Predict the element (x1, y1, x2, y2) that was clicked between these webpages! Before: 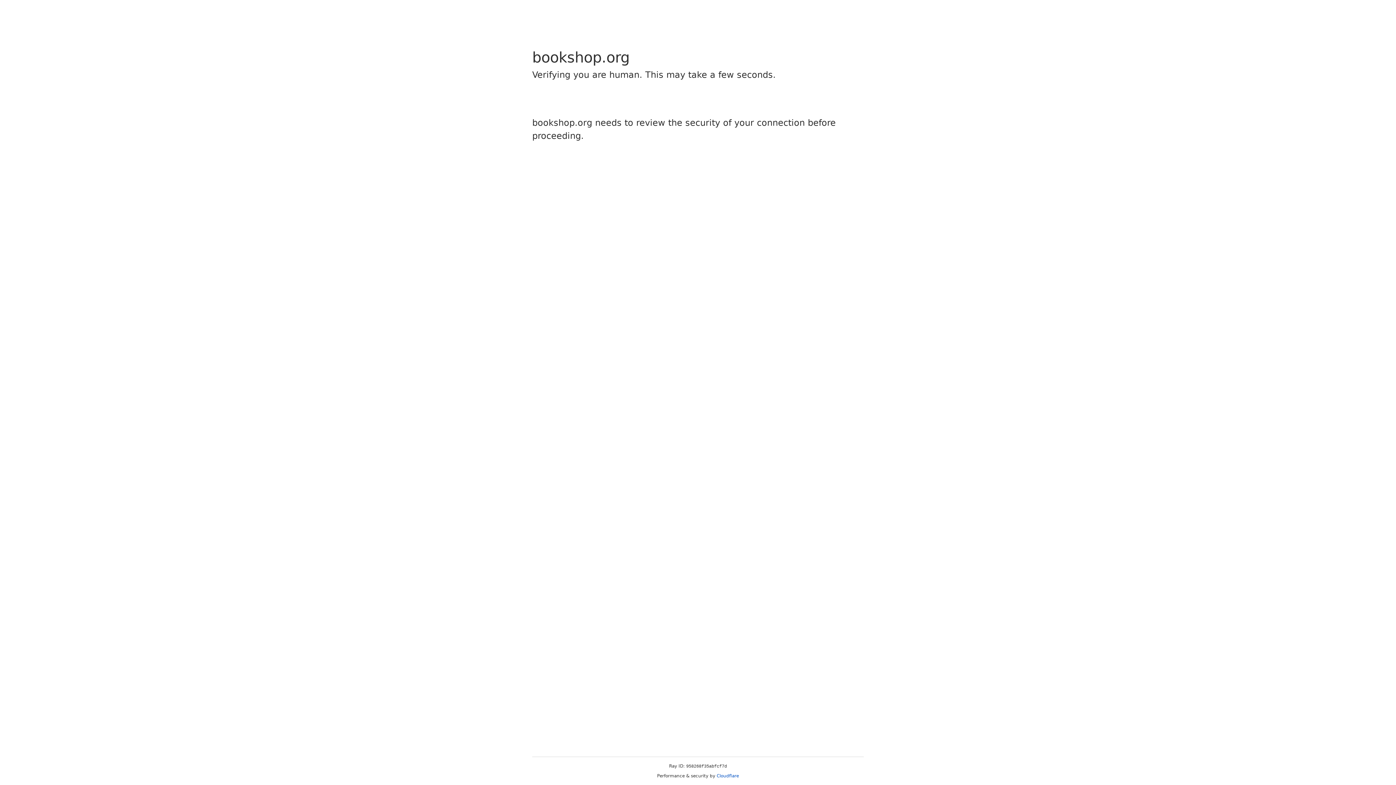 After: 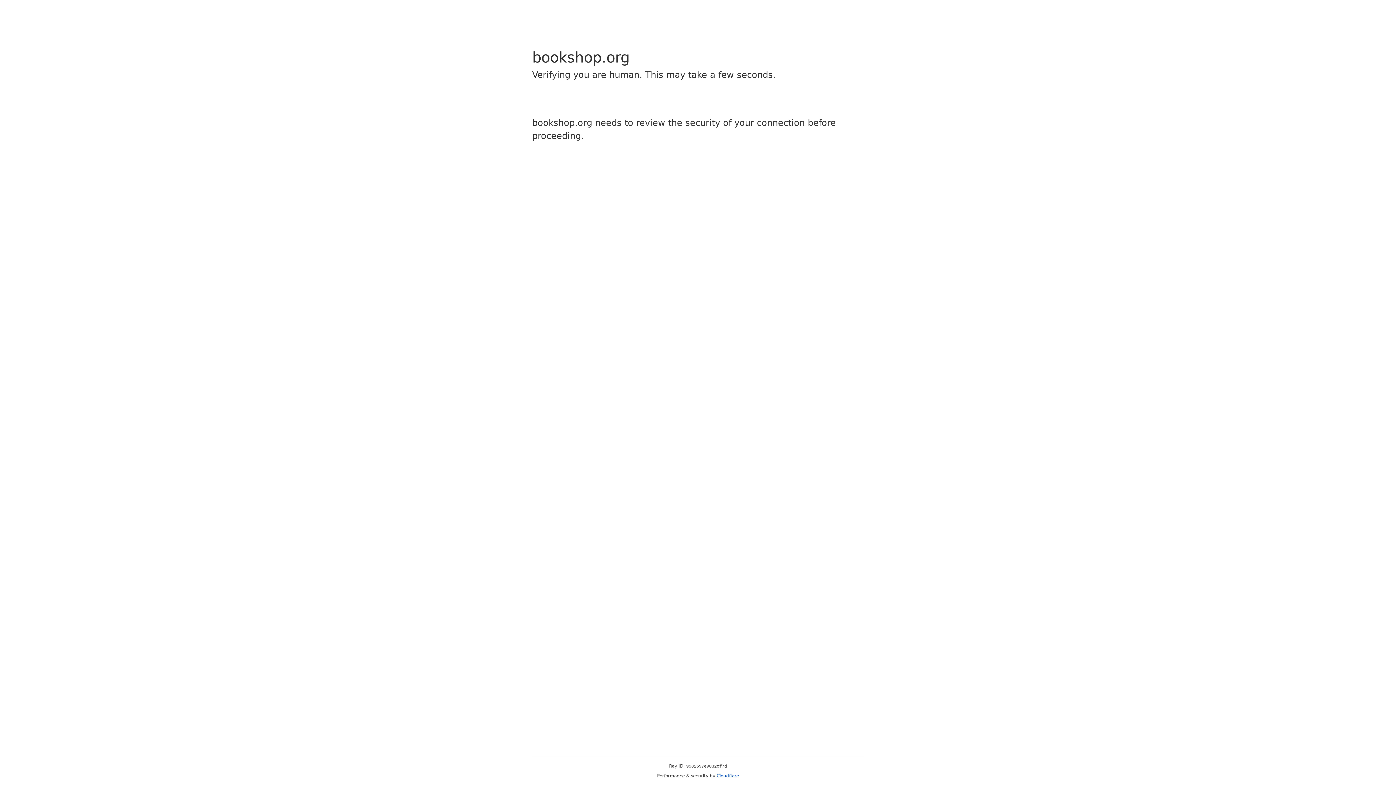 Action: label: Cloudflare bbox: (716, 773, 739, 778)